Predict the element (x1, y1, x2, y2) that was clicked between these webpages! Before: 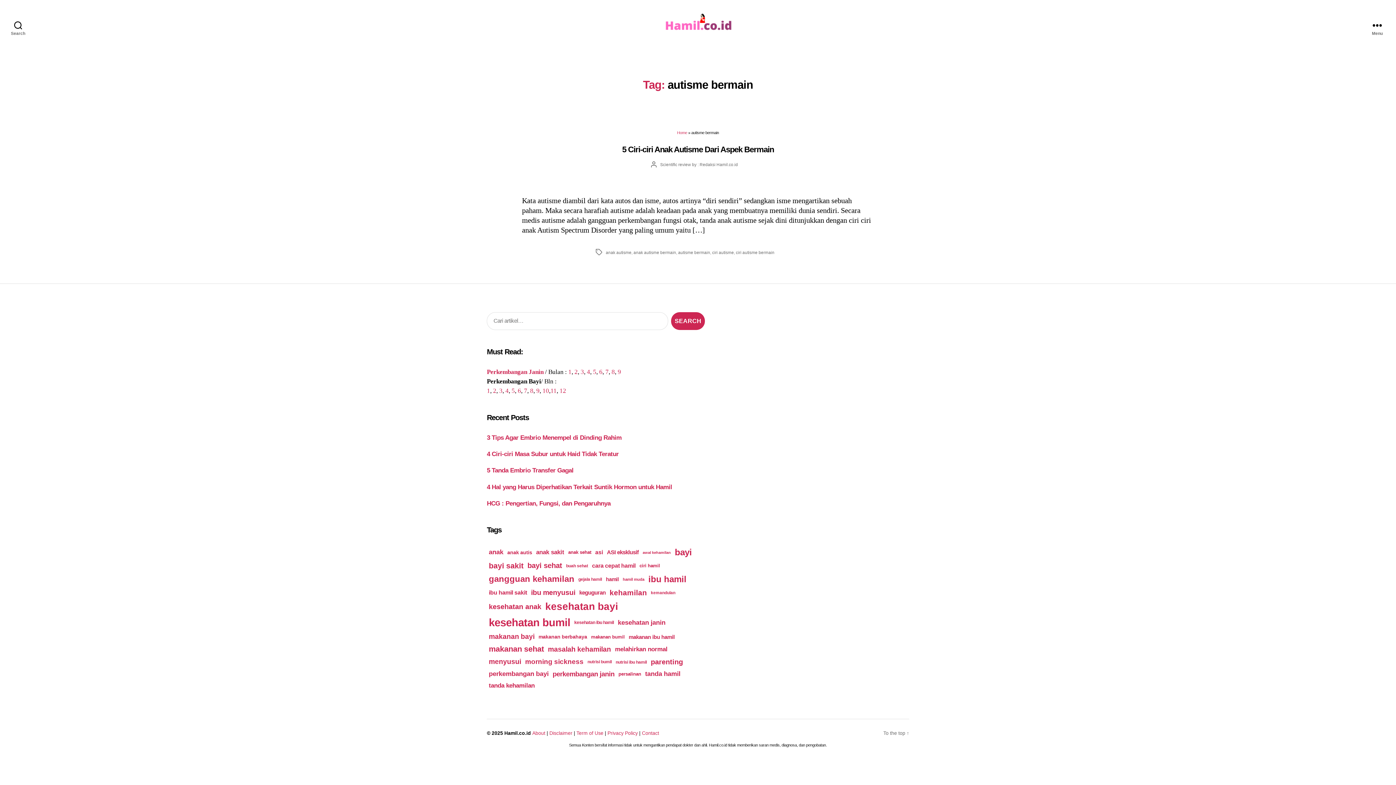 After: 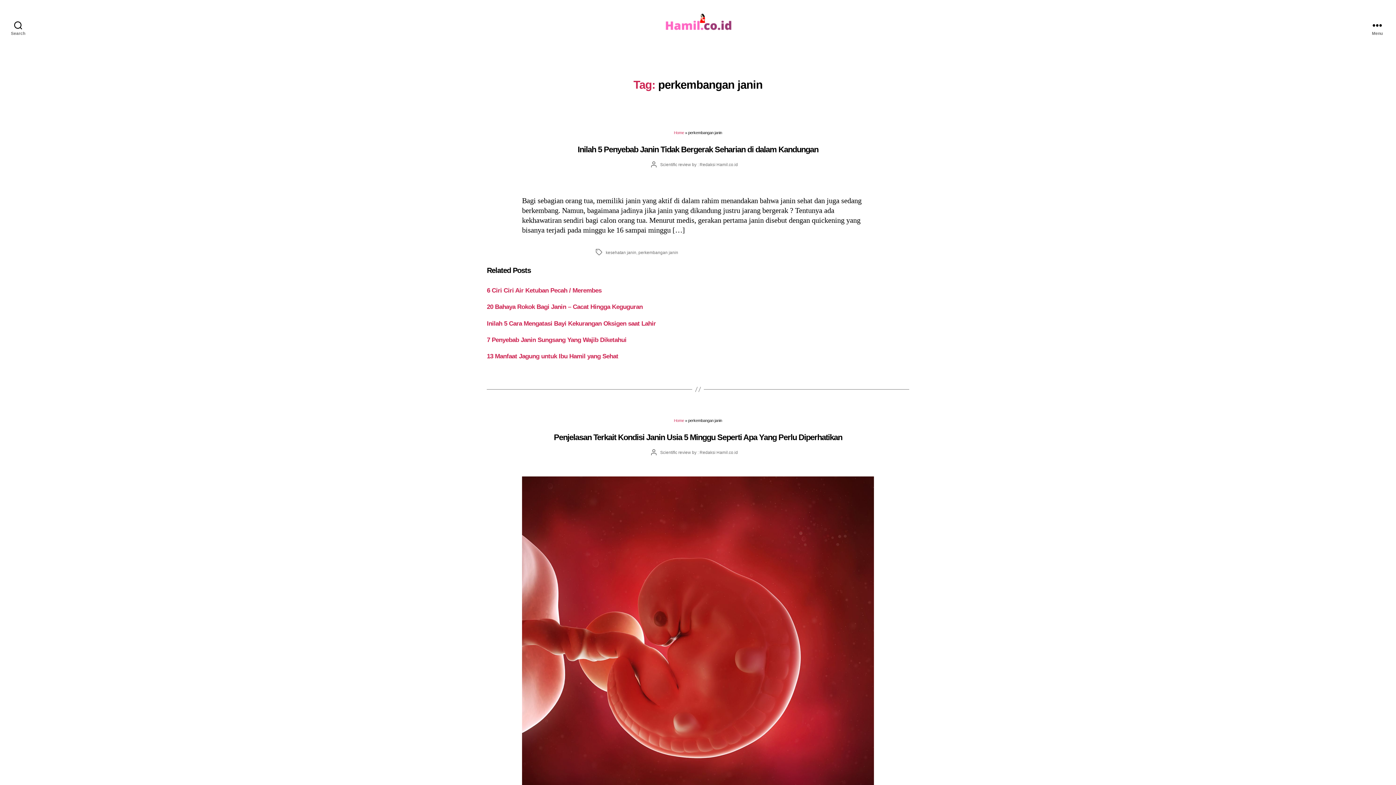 Action: label: perkembangan janin (109 items) bbox: (551, 668, 616, 679)